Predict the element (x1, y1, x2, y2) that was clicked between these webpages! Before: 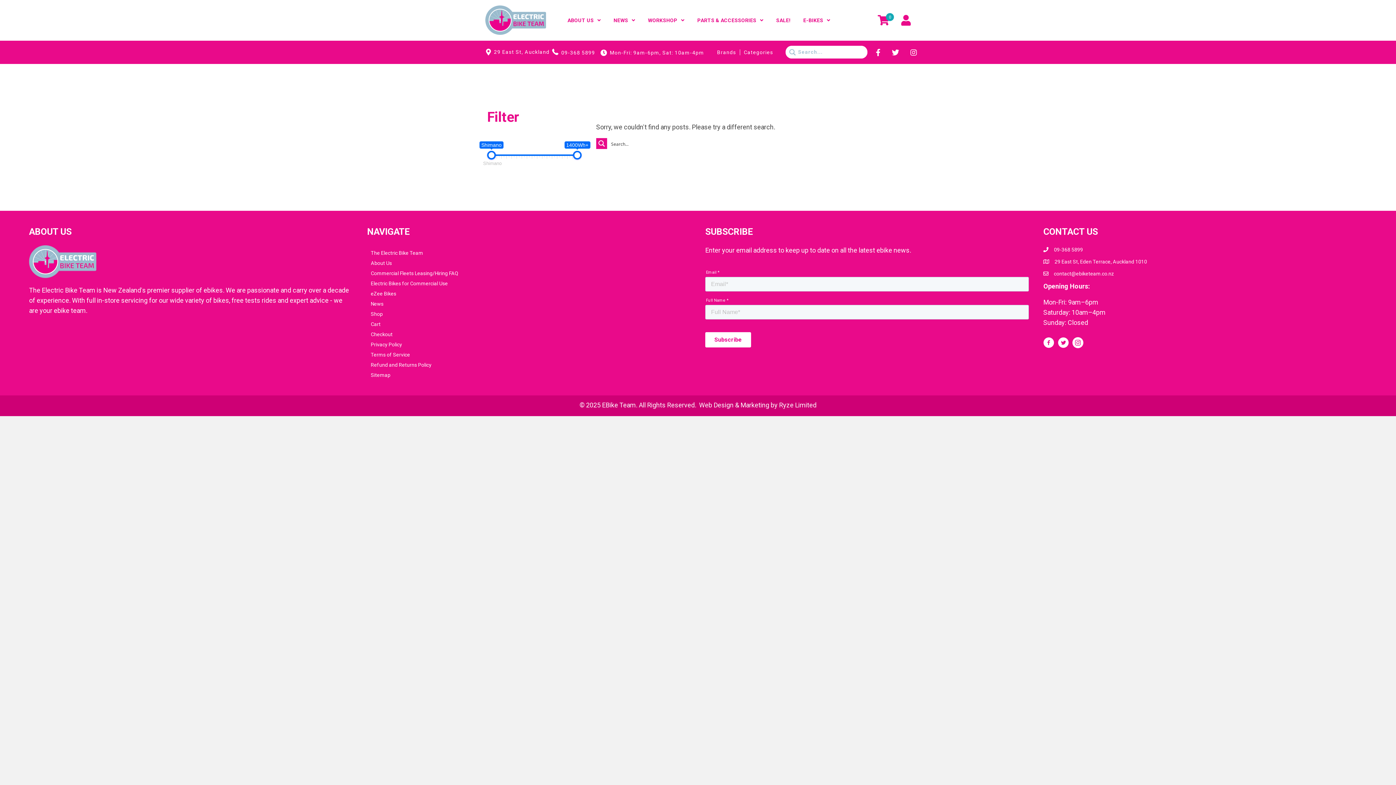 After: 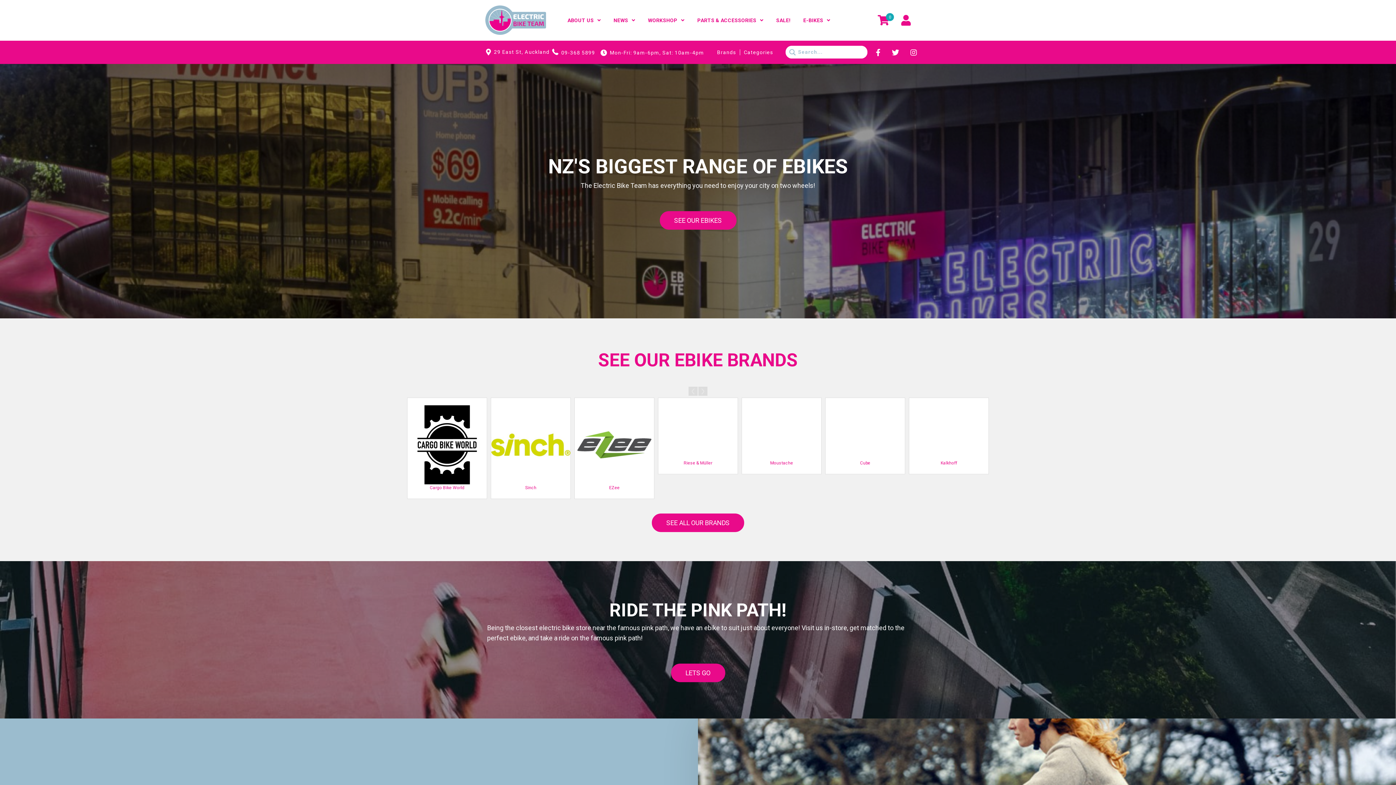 Action: label: The Electric Bike Team bbox: (367, 249, 690, 259)